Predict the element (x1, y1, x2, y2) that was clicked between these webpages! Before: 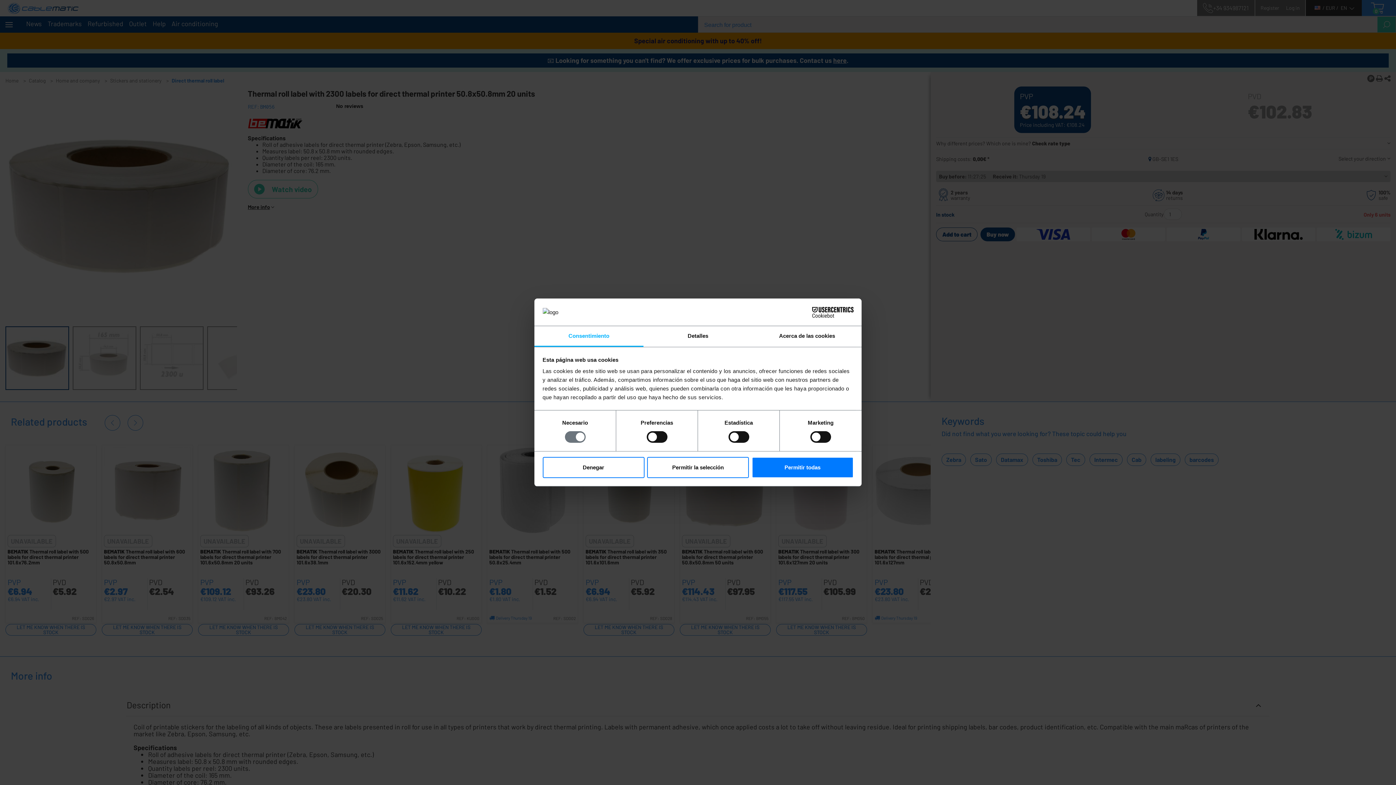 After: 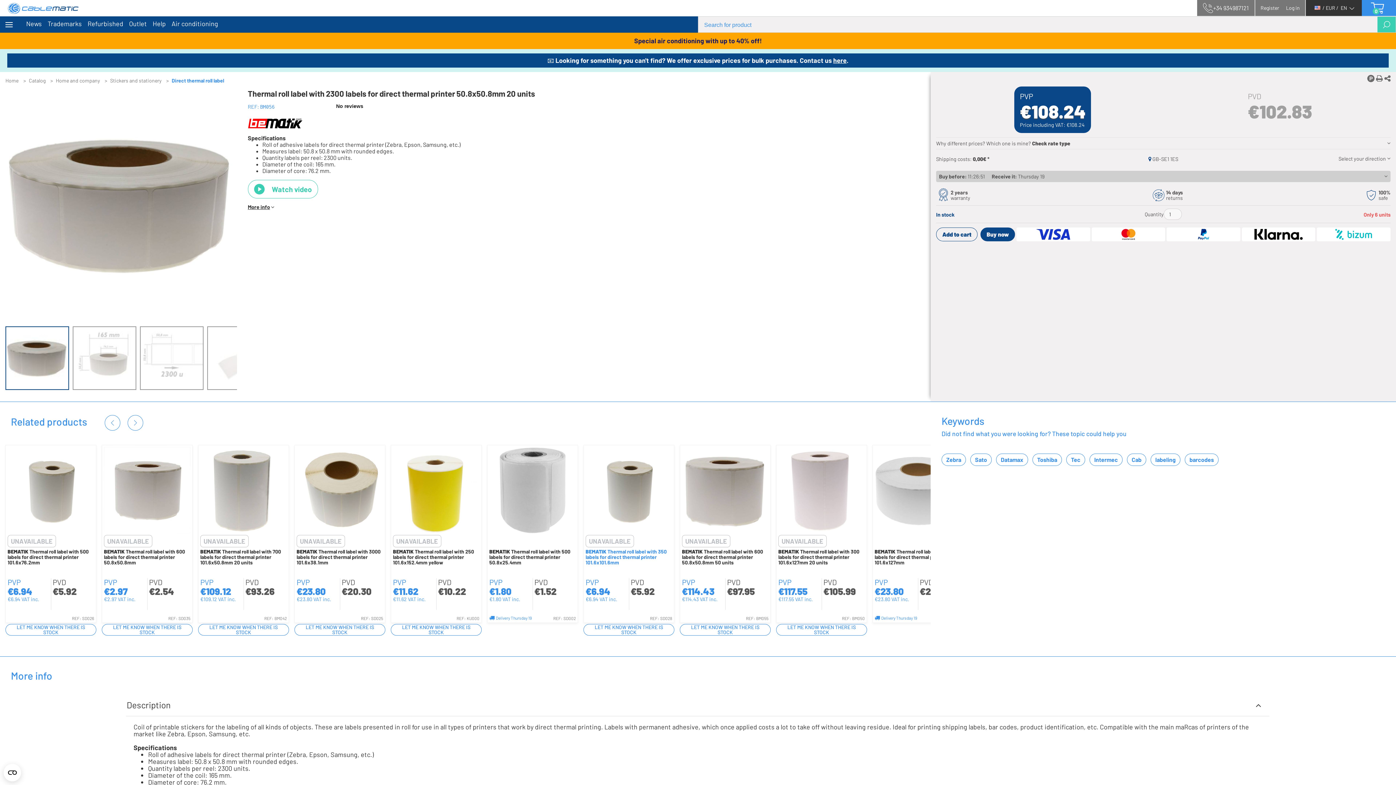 Action: bbox: (542, 457, 644, 478) label: Denegar